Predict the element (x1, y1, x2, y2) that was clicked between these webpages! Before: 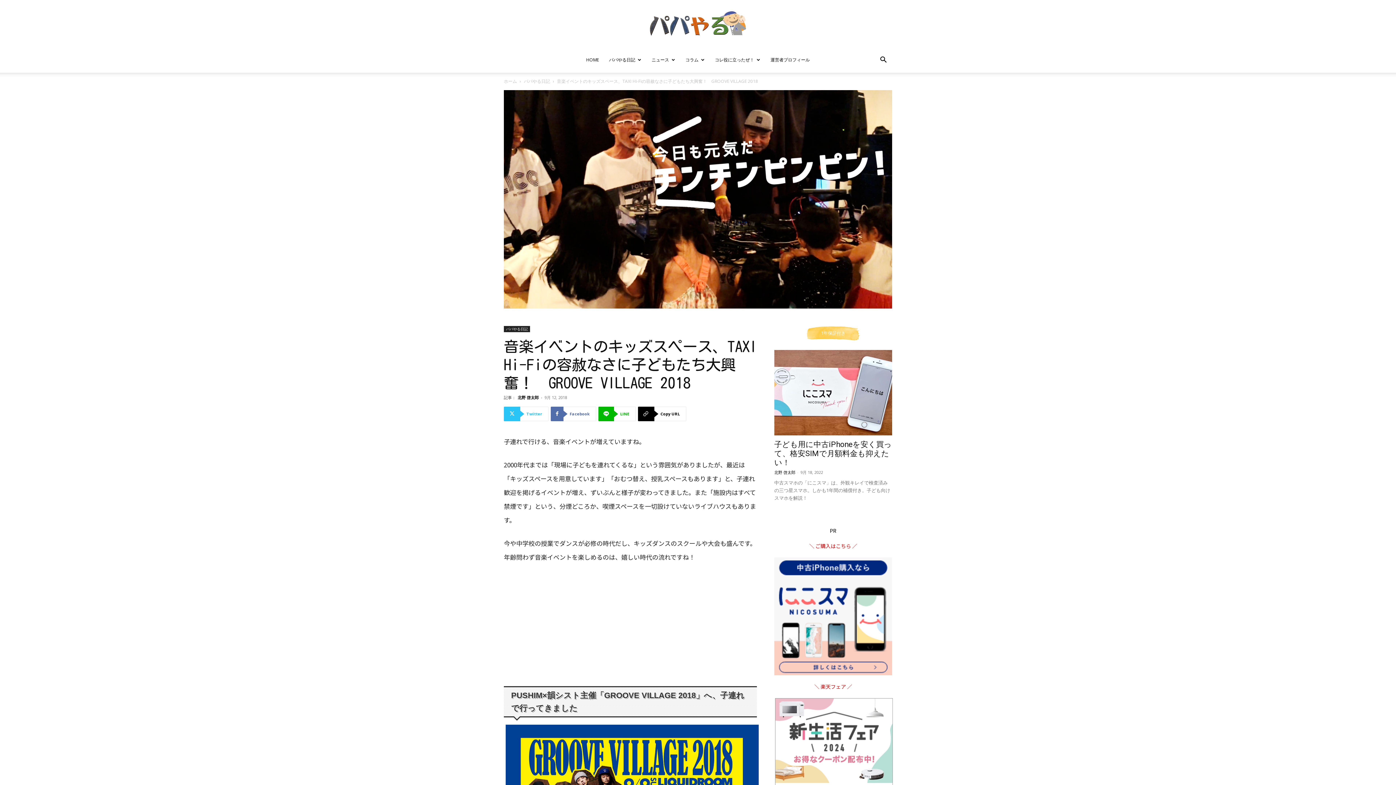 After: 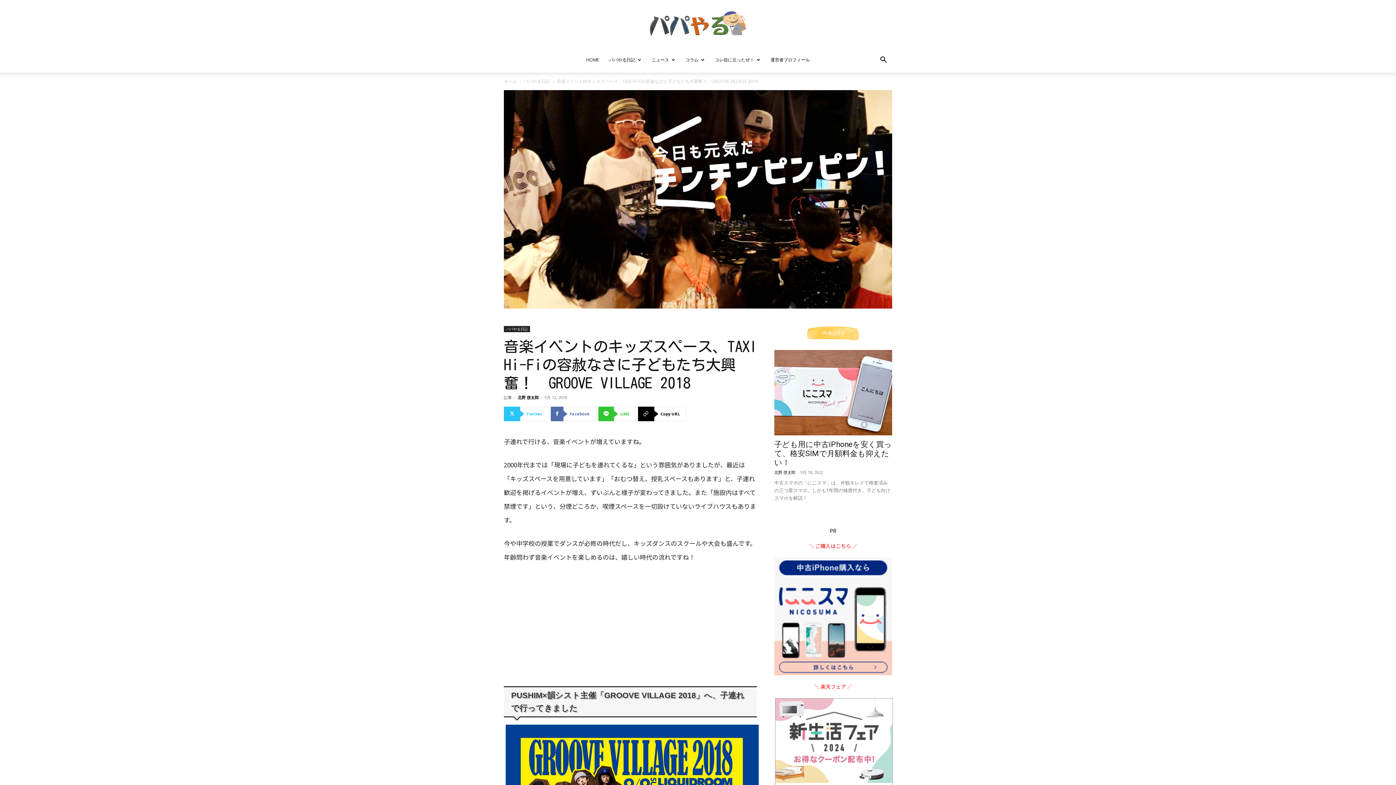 Action: label: LINE bbox: (598, 406, 636, 421)